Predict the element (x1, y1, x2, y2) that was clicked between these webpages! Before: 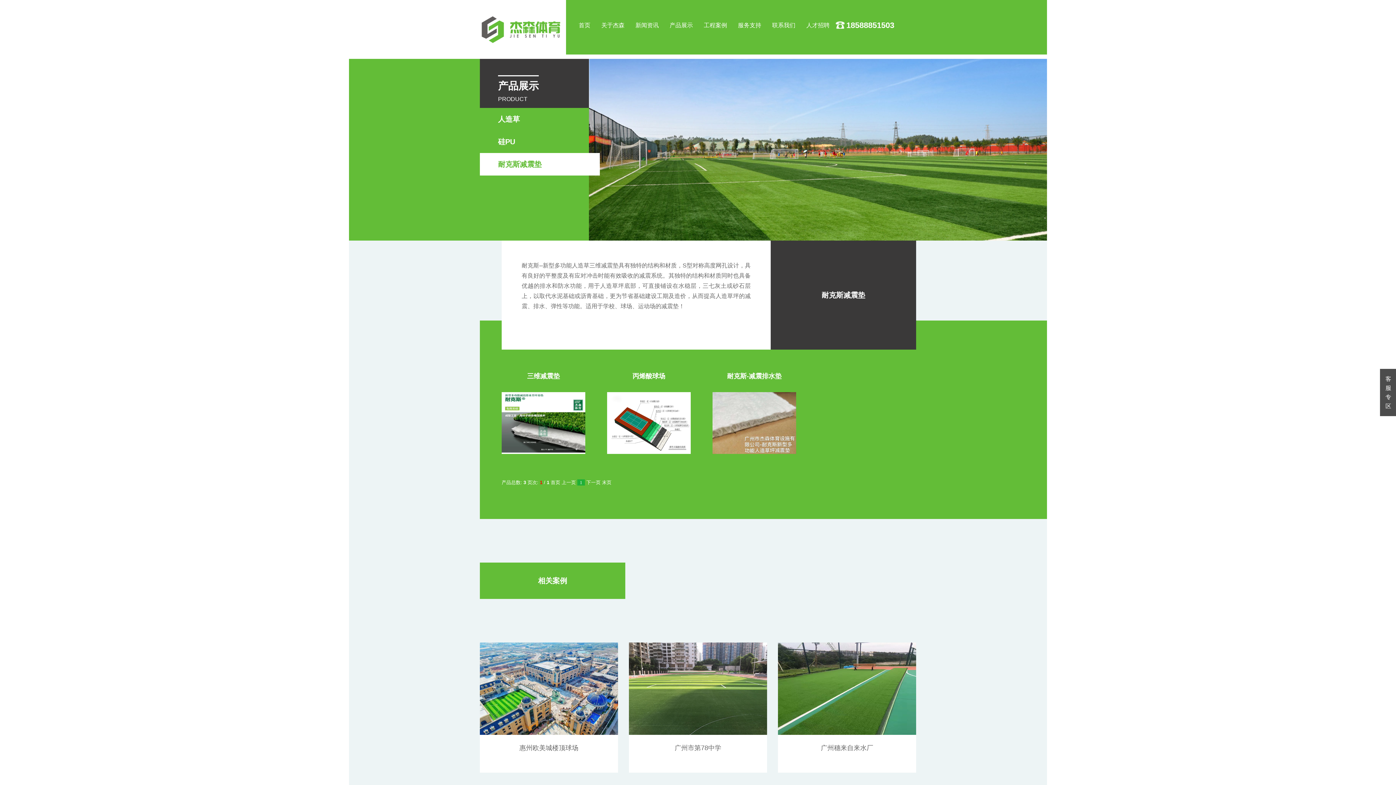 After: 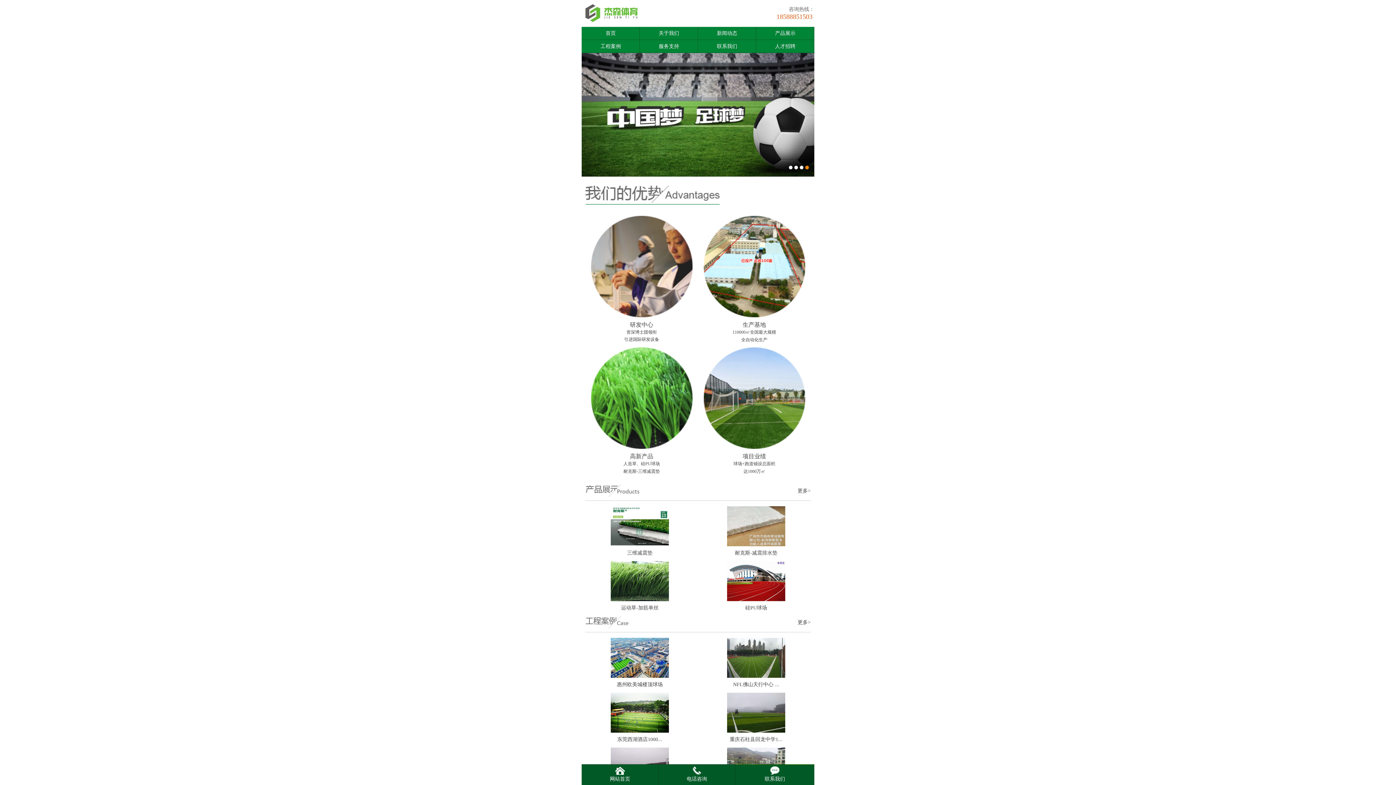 Action: label: 首页 bbox: (573, 14, 596, 36)